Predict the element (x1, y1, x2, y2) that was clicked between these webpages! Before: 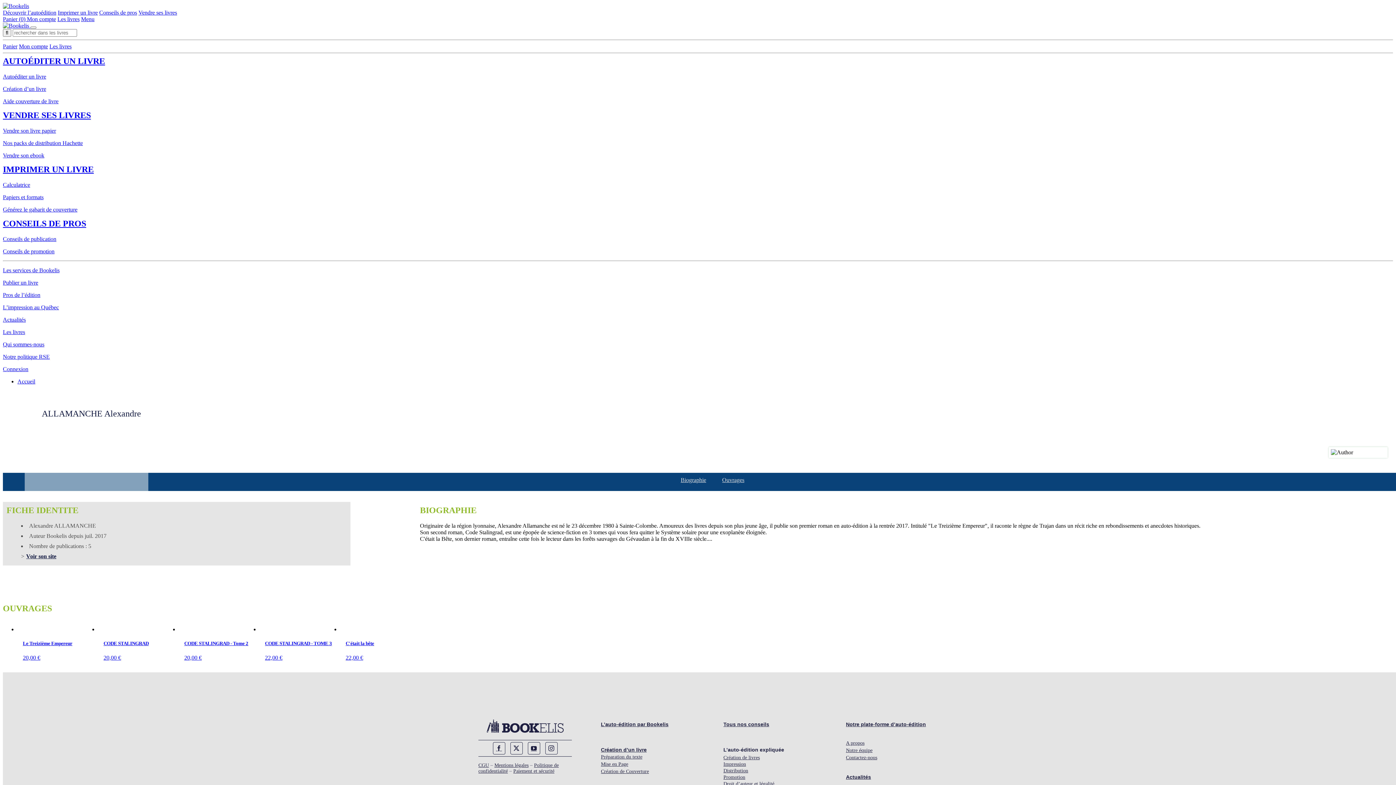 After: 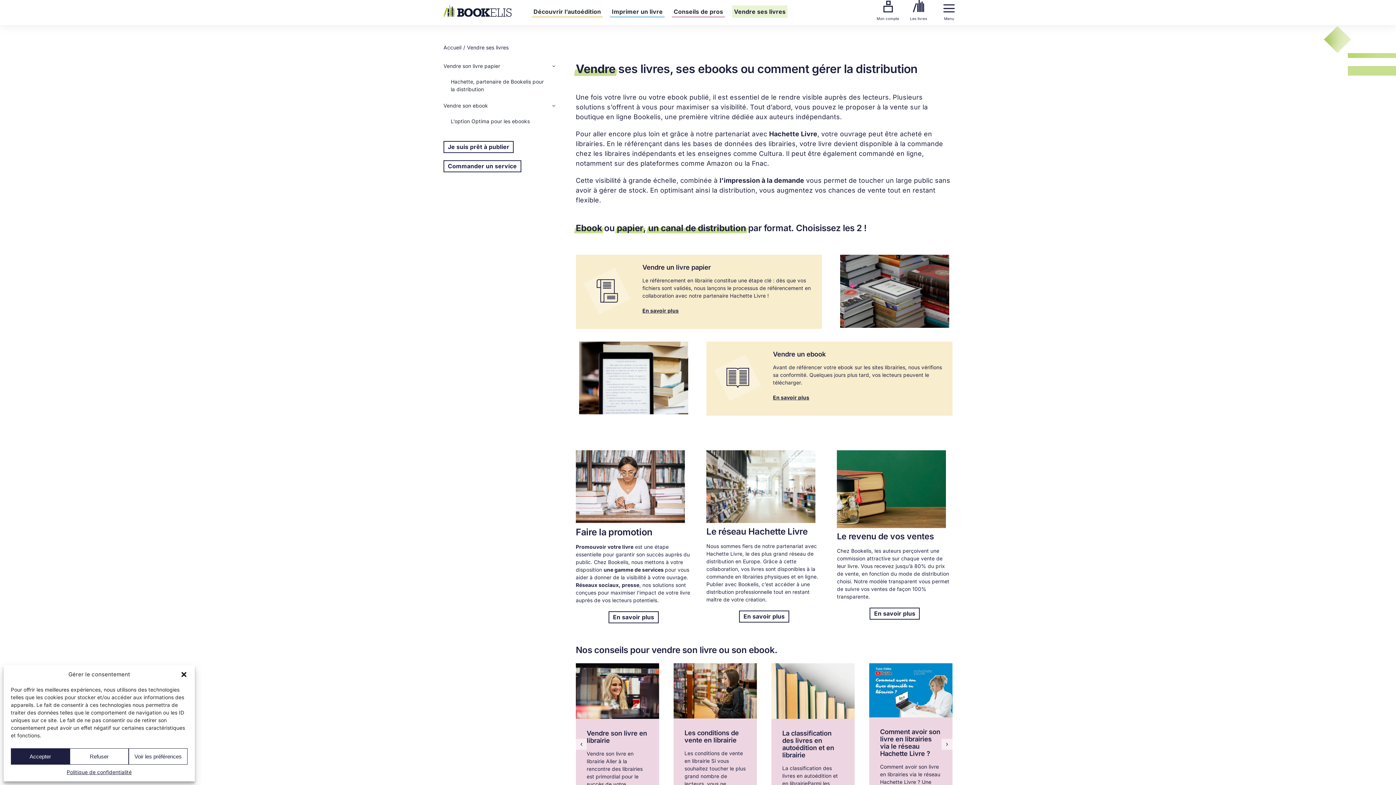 Action: bbox: (138, 9, 177, 15) label: Vendre ses livres